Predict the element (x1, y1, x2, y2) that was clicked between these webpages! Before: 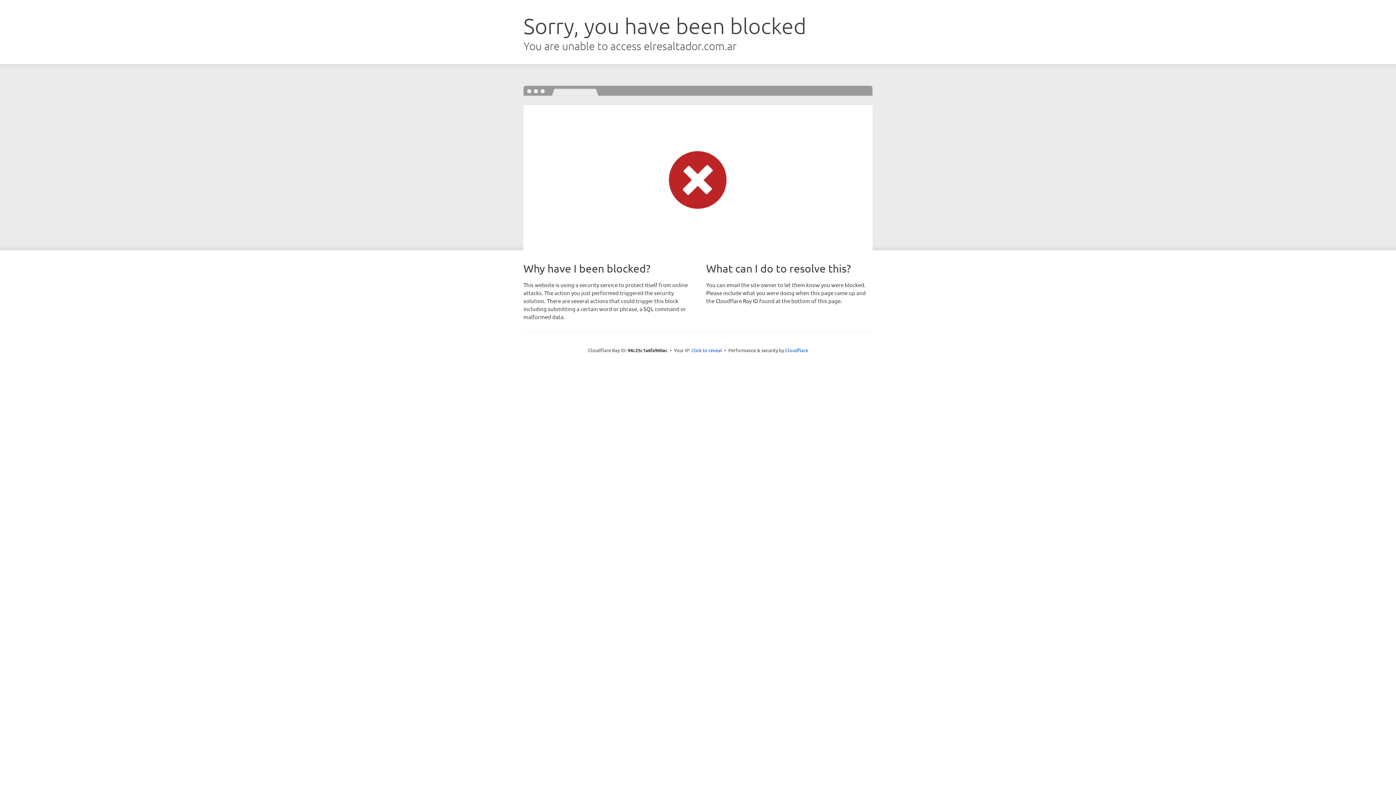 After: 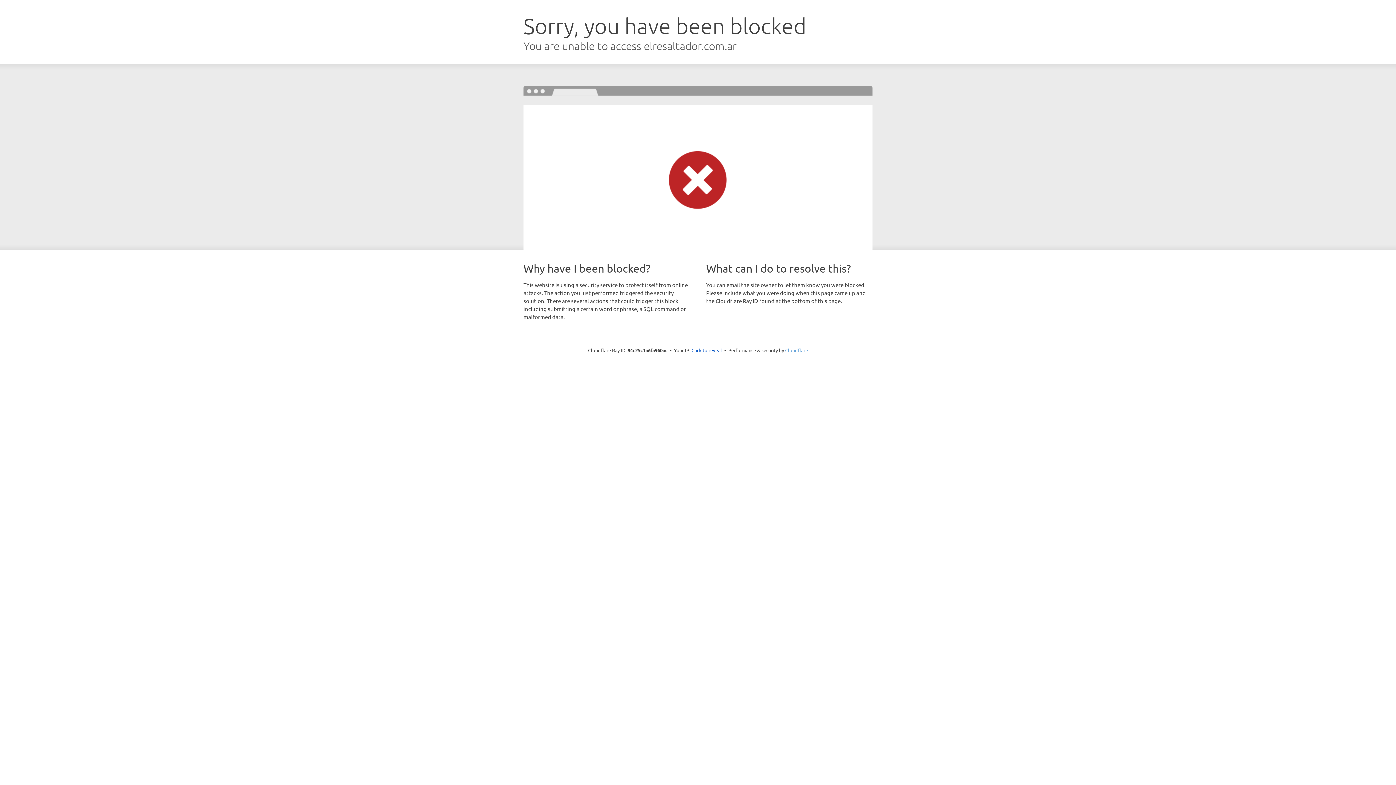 Action: label: Cloudflare bbox: (785, 347, 808, 353)